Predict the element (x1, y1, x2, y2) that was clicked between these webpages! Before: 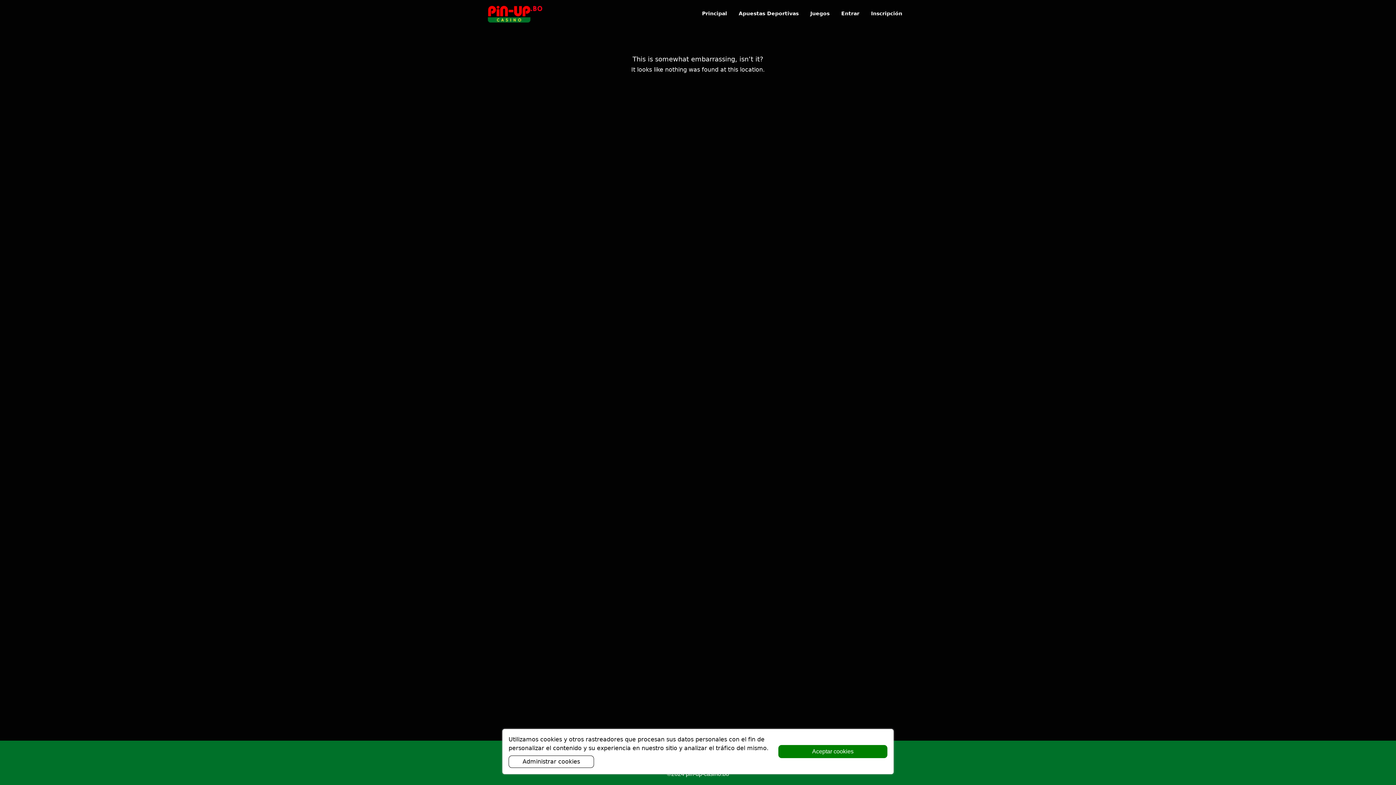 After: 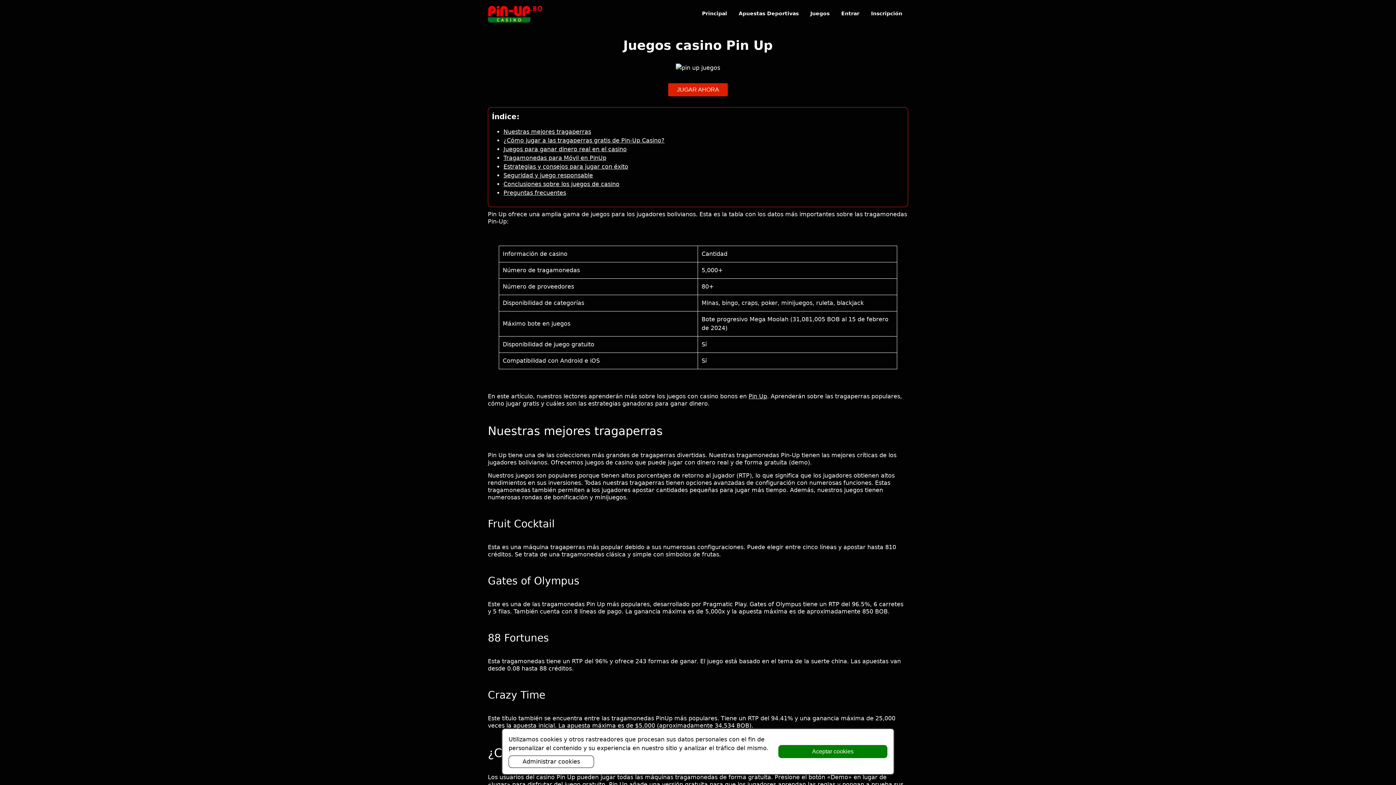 Action: bbox: (804, 4, 835, 22) label: Juegos